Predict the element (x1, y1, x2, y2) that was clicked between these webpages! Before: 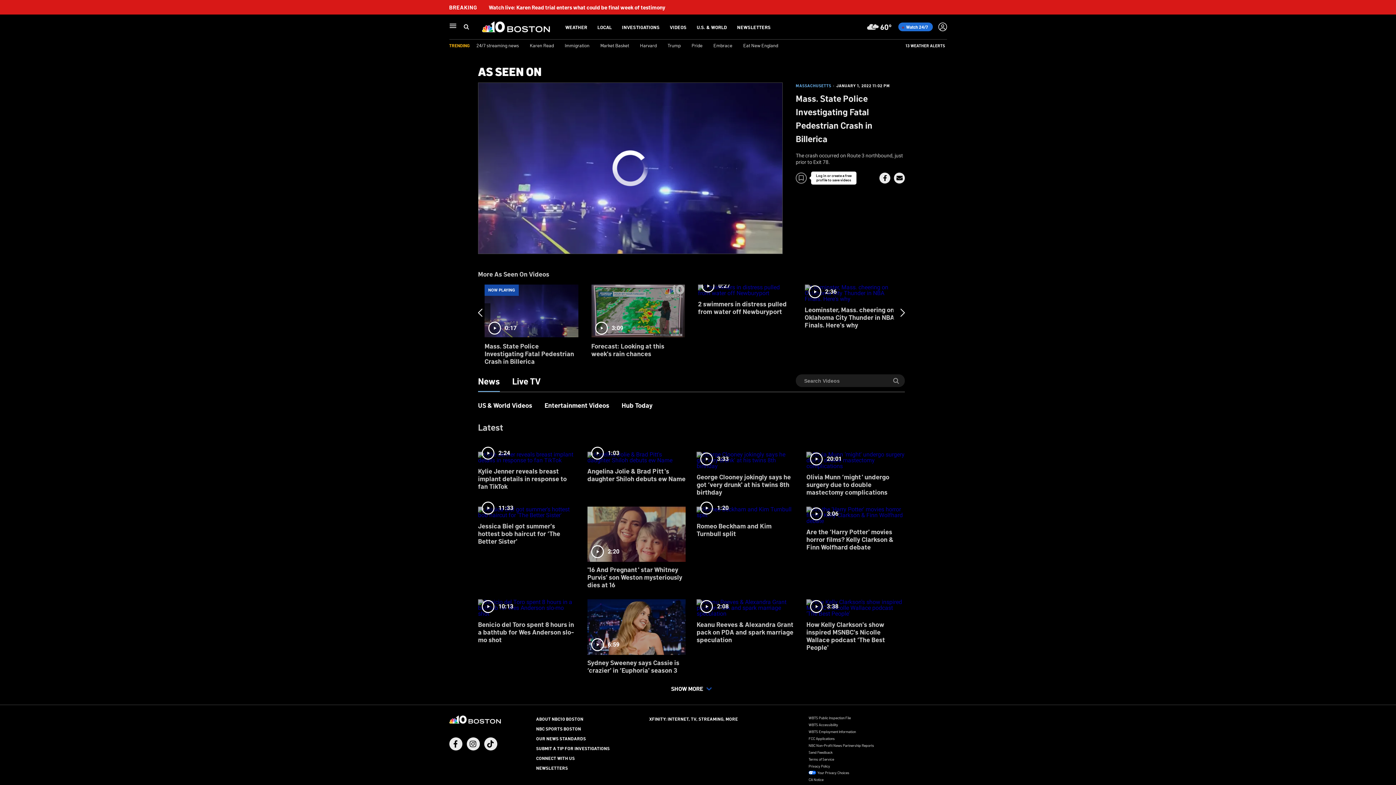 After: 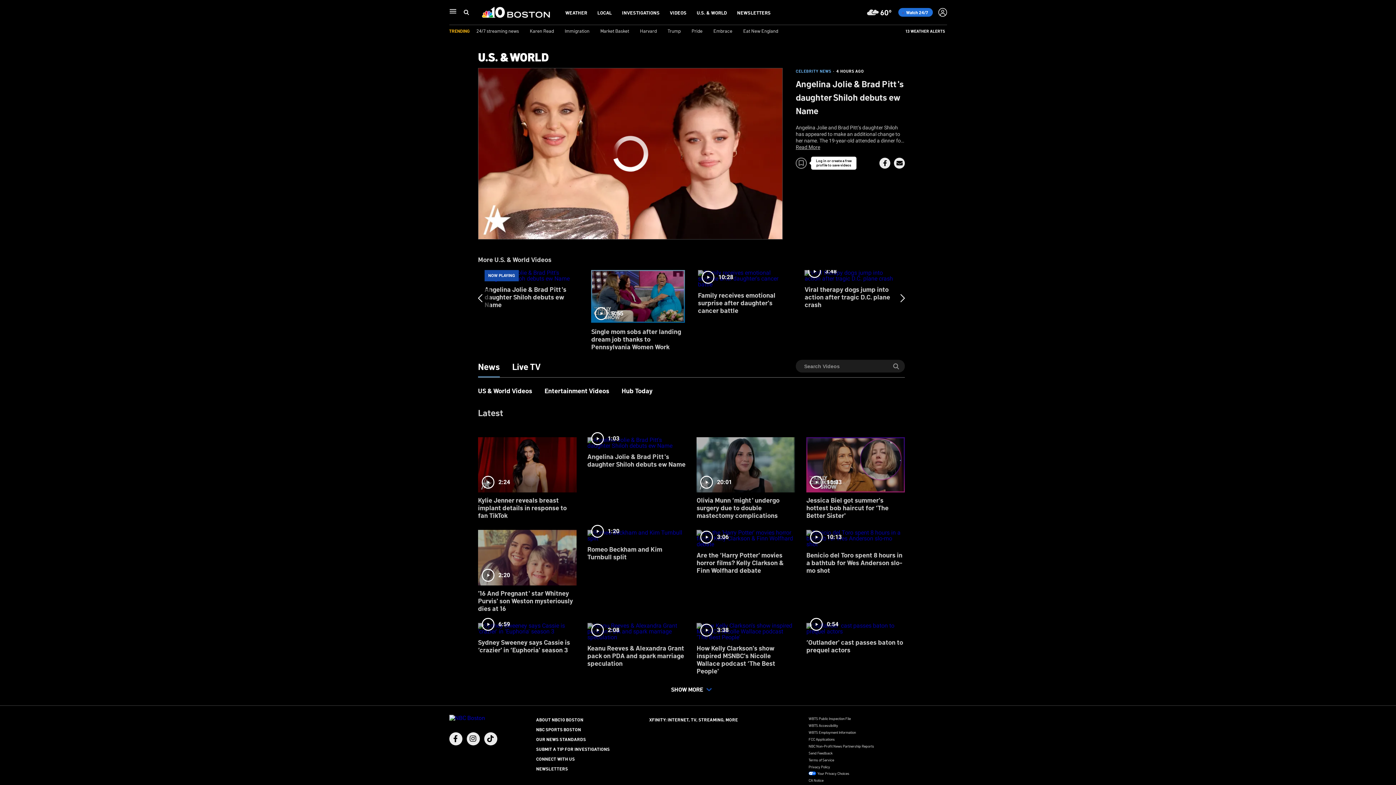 Action: label: 1:03
Angelina Jolie & Brad Pitt's daughter Shiloh debuts ew Name bbox: (587, 446, 685, 488)